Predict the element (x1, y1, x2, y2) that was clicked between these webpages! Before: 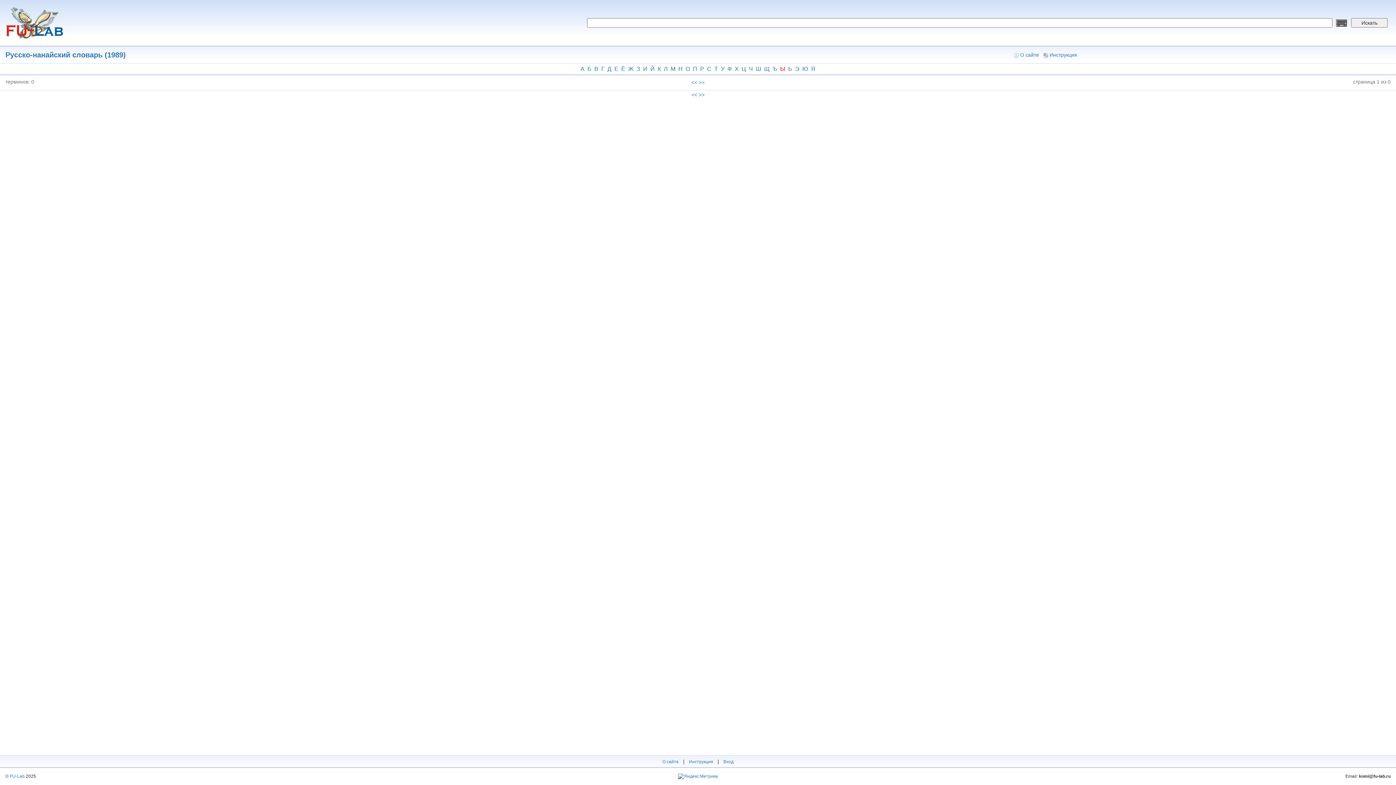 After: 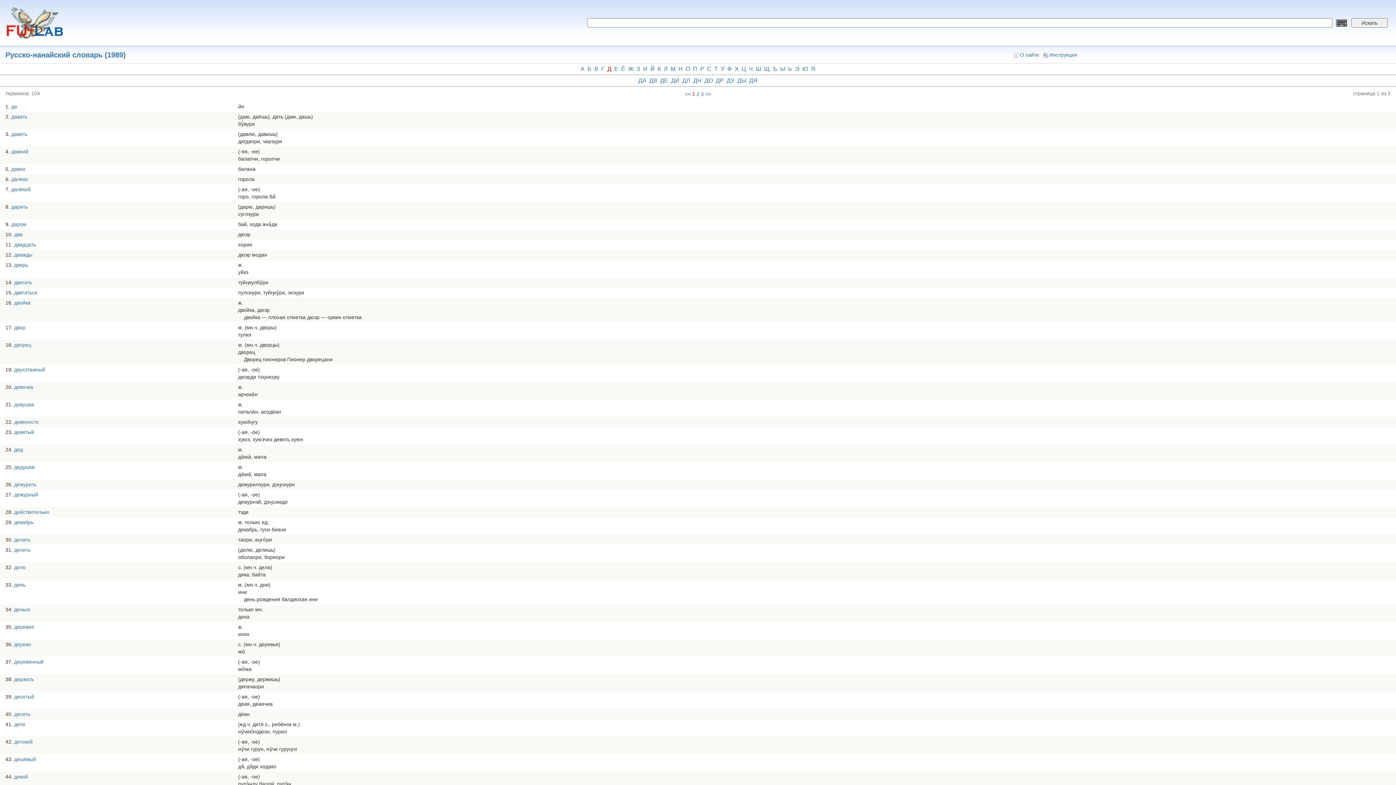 Action: label: Д bbox: (606, 63, 613, 74)